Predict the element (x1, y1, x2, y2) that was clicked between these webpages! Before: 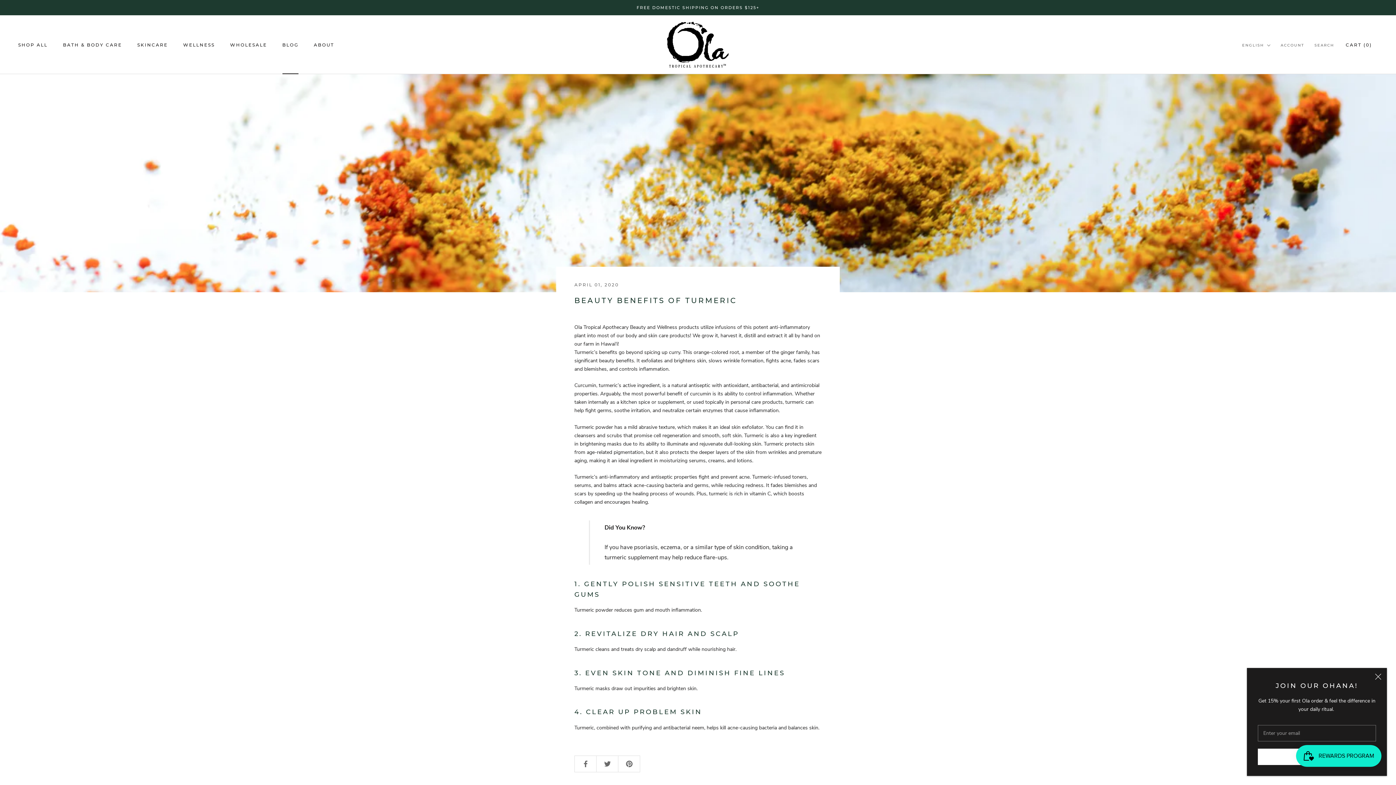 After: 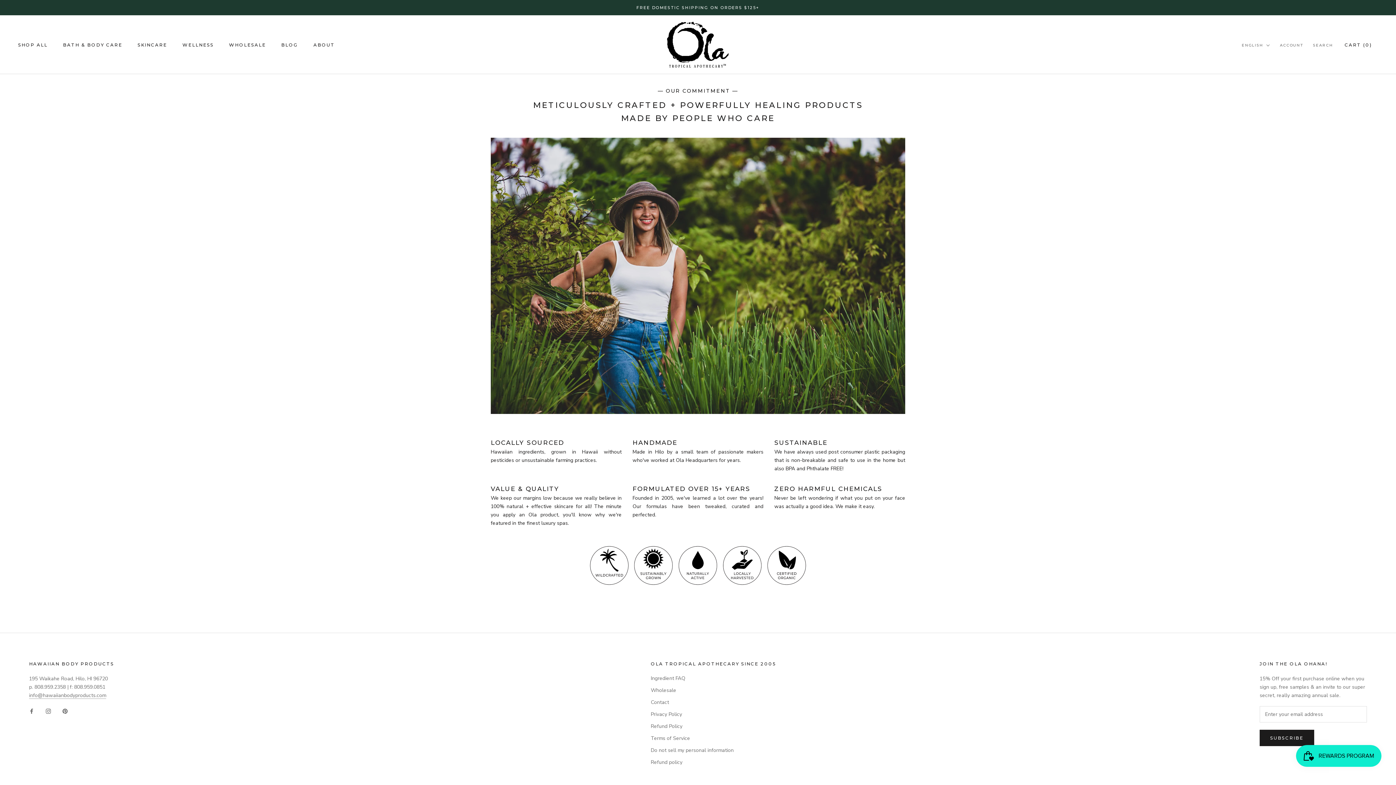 Action: label: ABOUT bbox: (313, 42, 334, 47)